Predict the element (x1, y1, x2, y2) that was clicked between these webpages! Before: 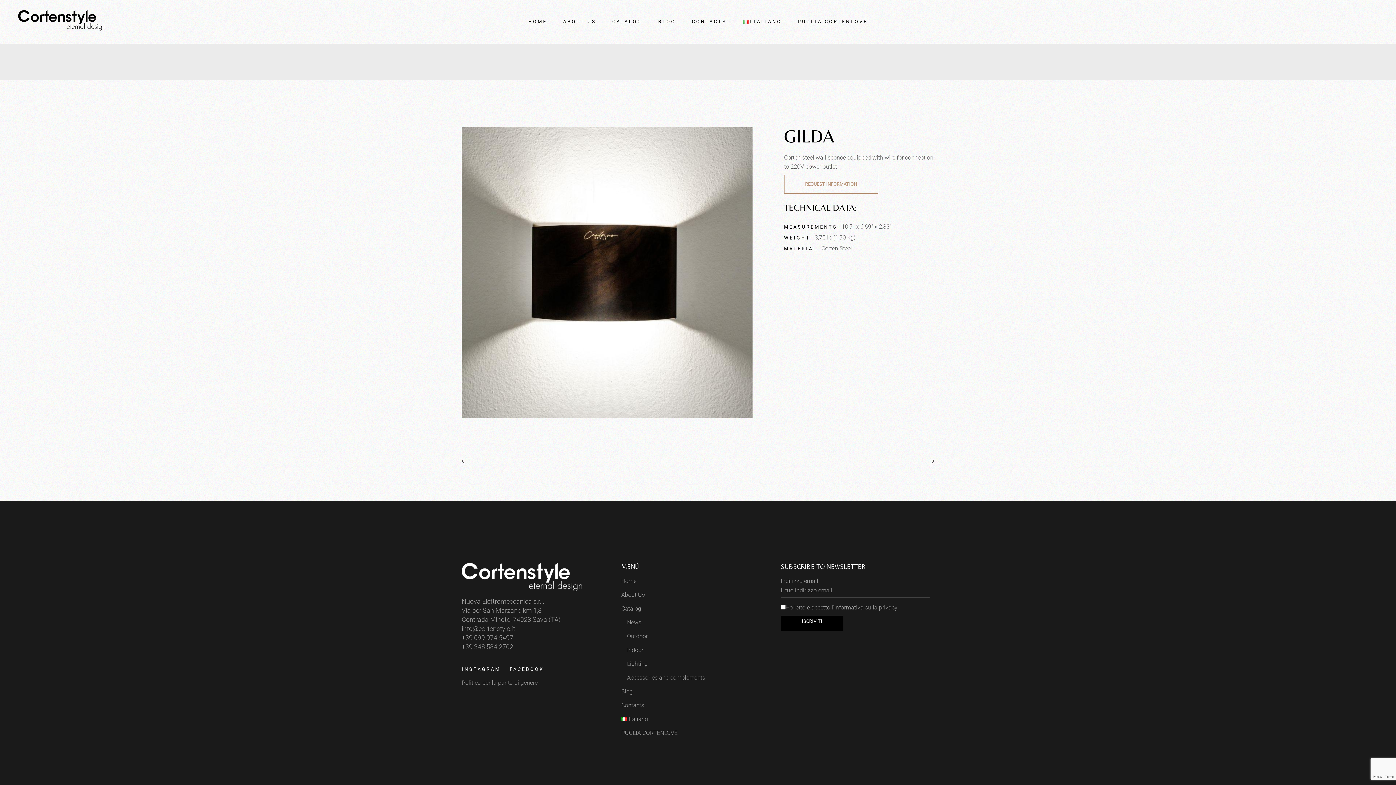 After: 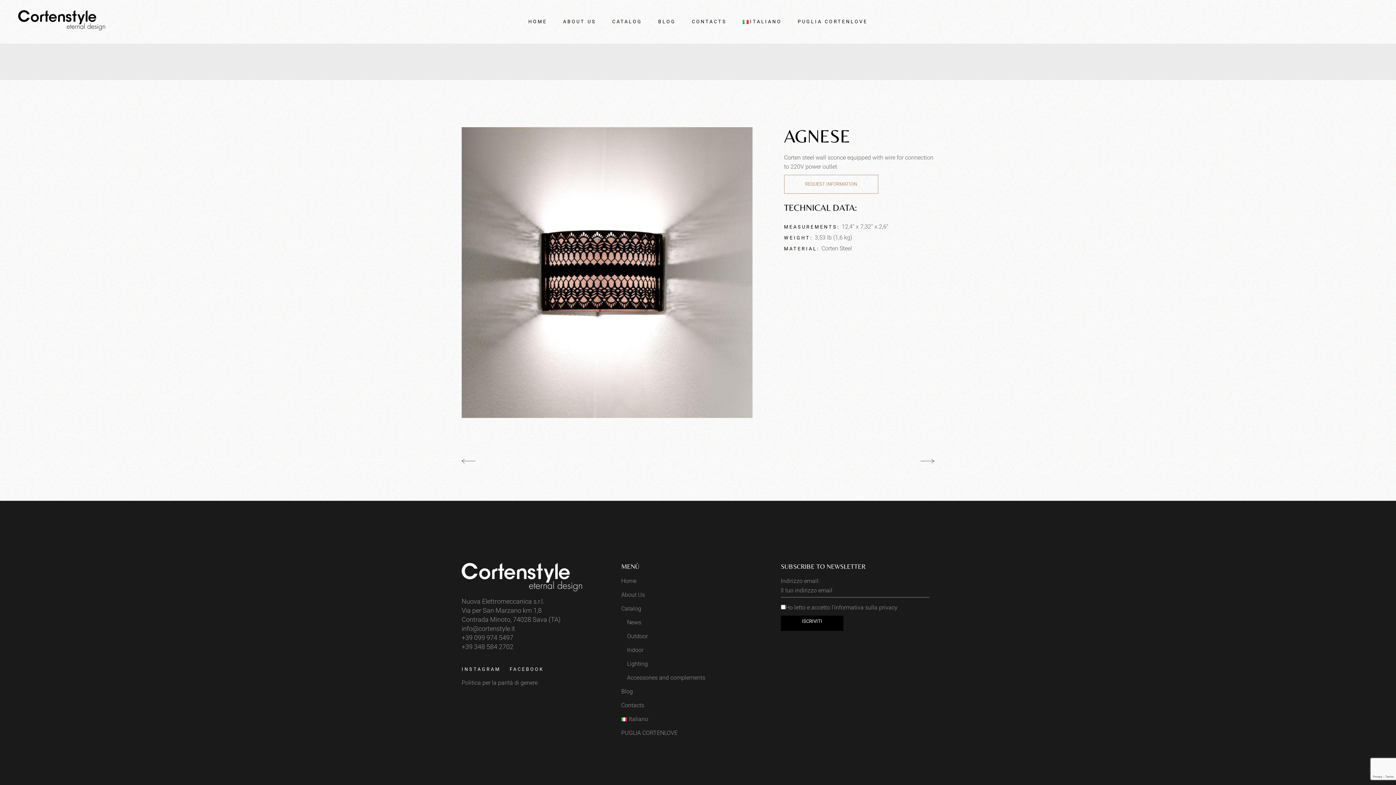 Action: bbox: (461, 459, 475, 463)